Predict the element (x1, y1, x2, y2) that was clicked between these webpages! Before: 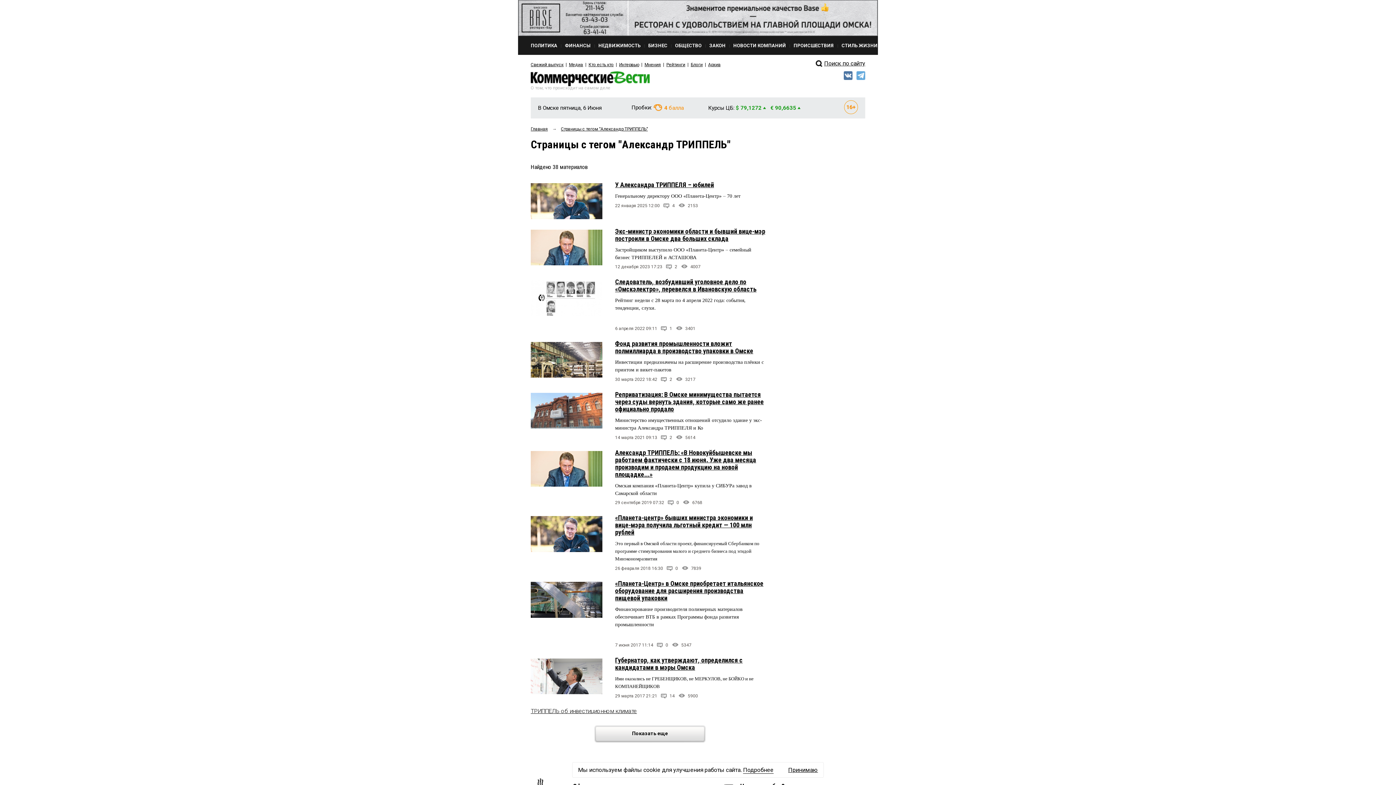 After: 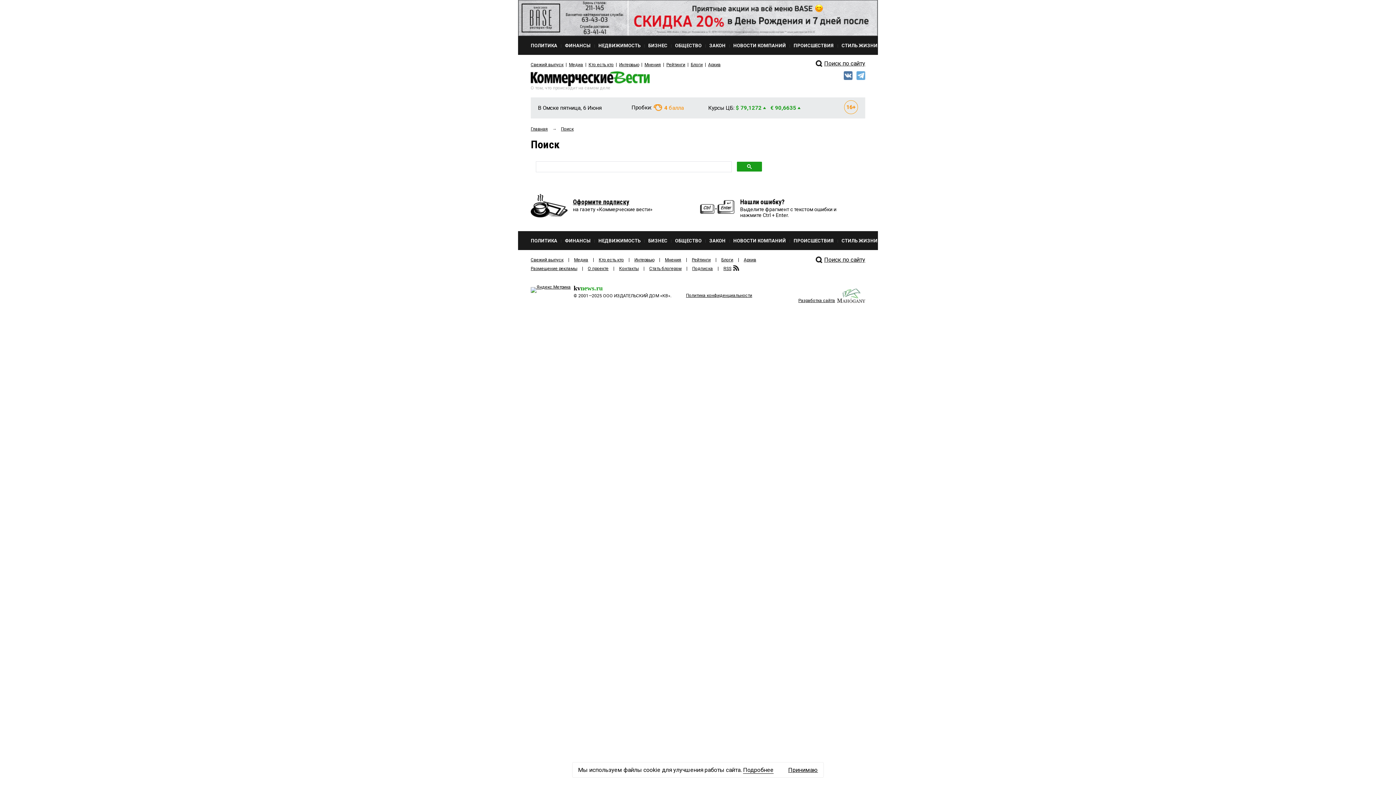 Action: bbox: (824, 60, 865, 66) label: Поиск по сайту